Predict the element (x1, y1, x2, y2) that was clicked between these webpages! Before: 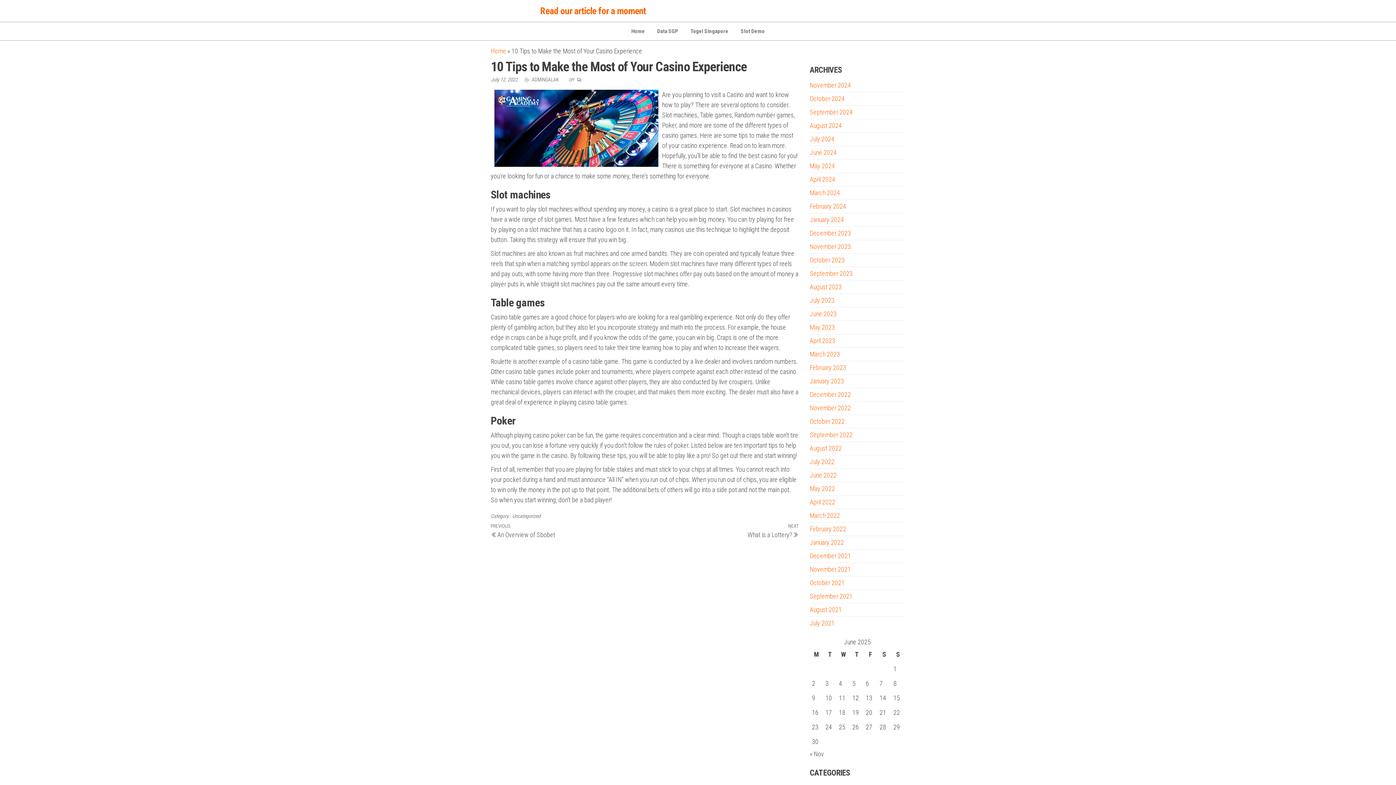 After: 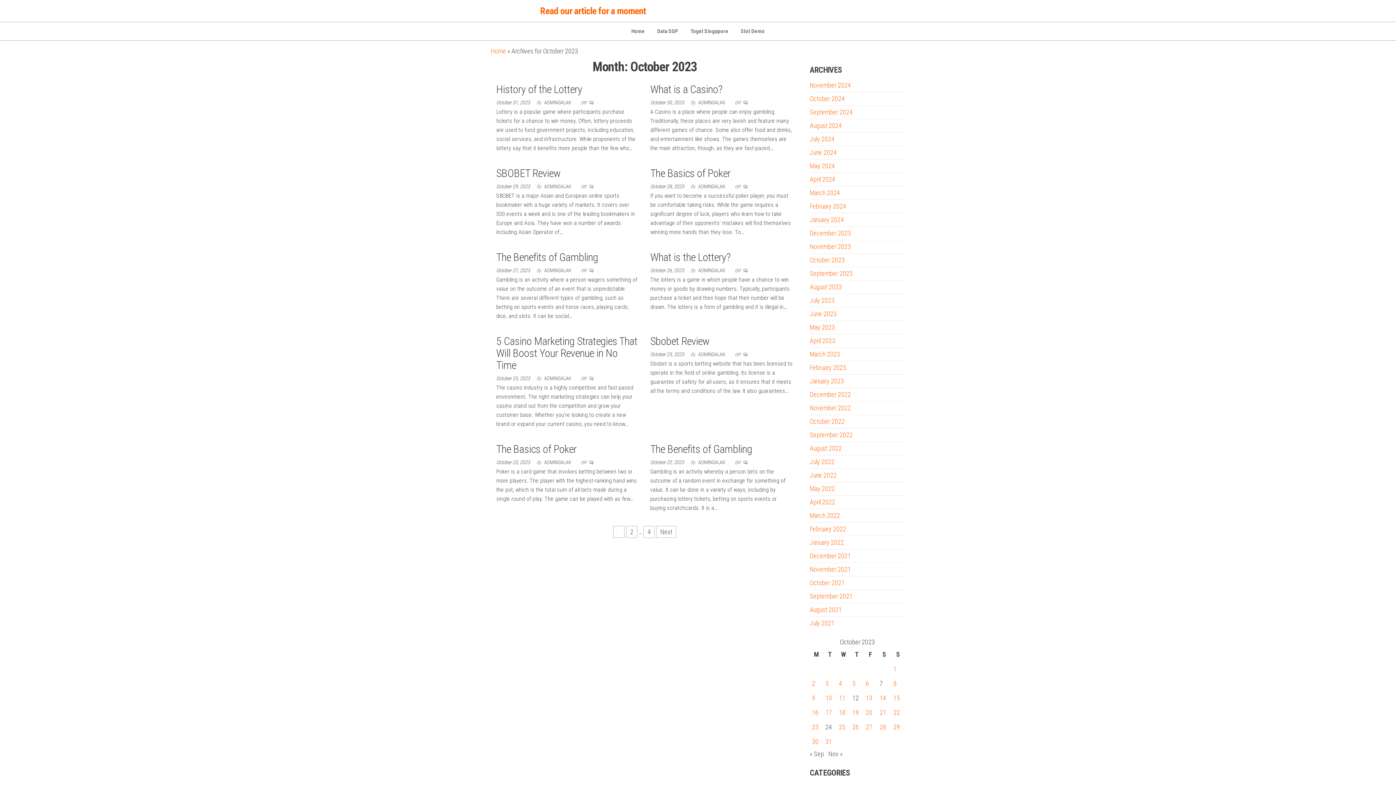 Action: bbox: (810, 256, 844, 264) label: October 2023